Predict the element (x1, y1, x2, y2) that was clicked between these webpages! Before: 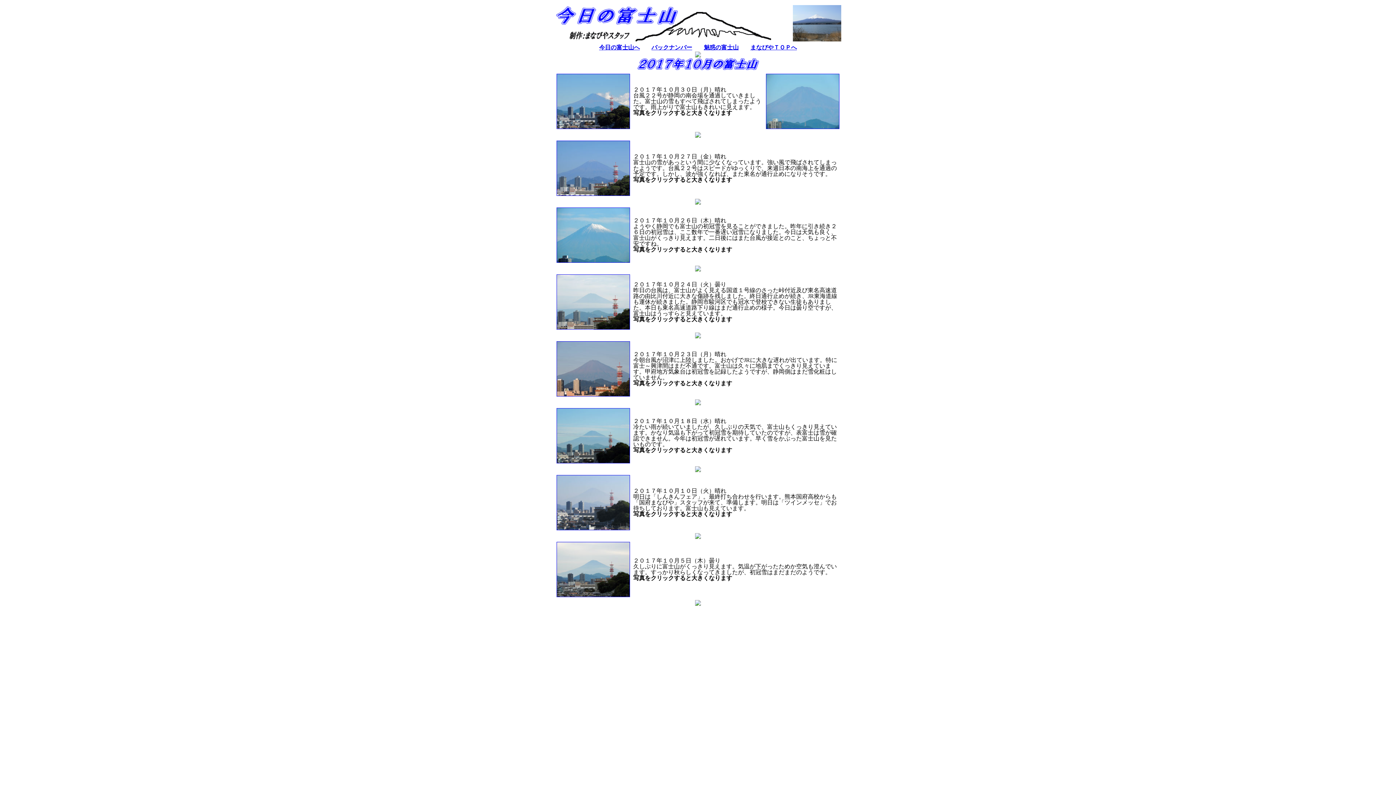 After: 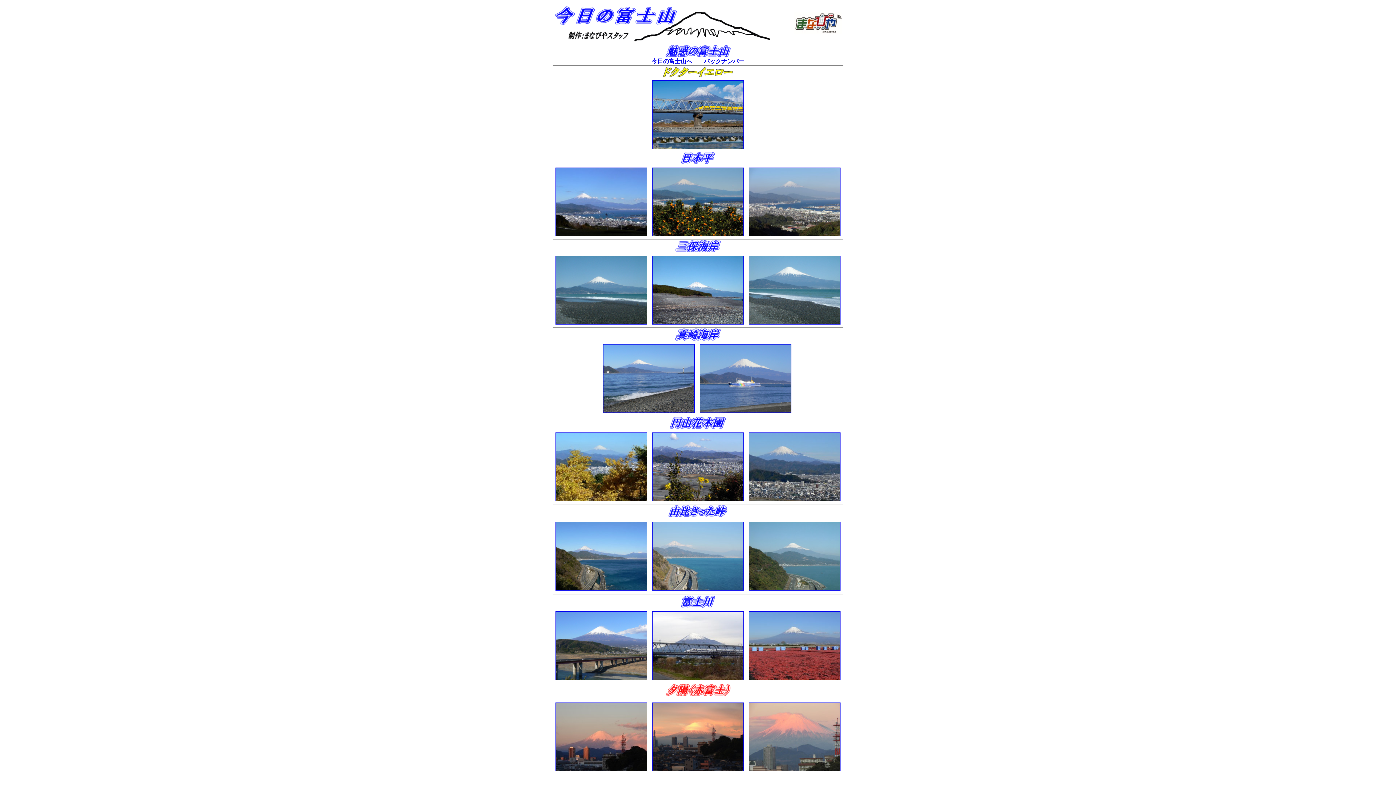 Action: bbox: (704, 44, 738, 50) label: 魅惑の富士山